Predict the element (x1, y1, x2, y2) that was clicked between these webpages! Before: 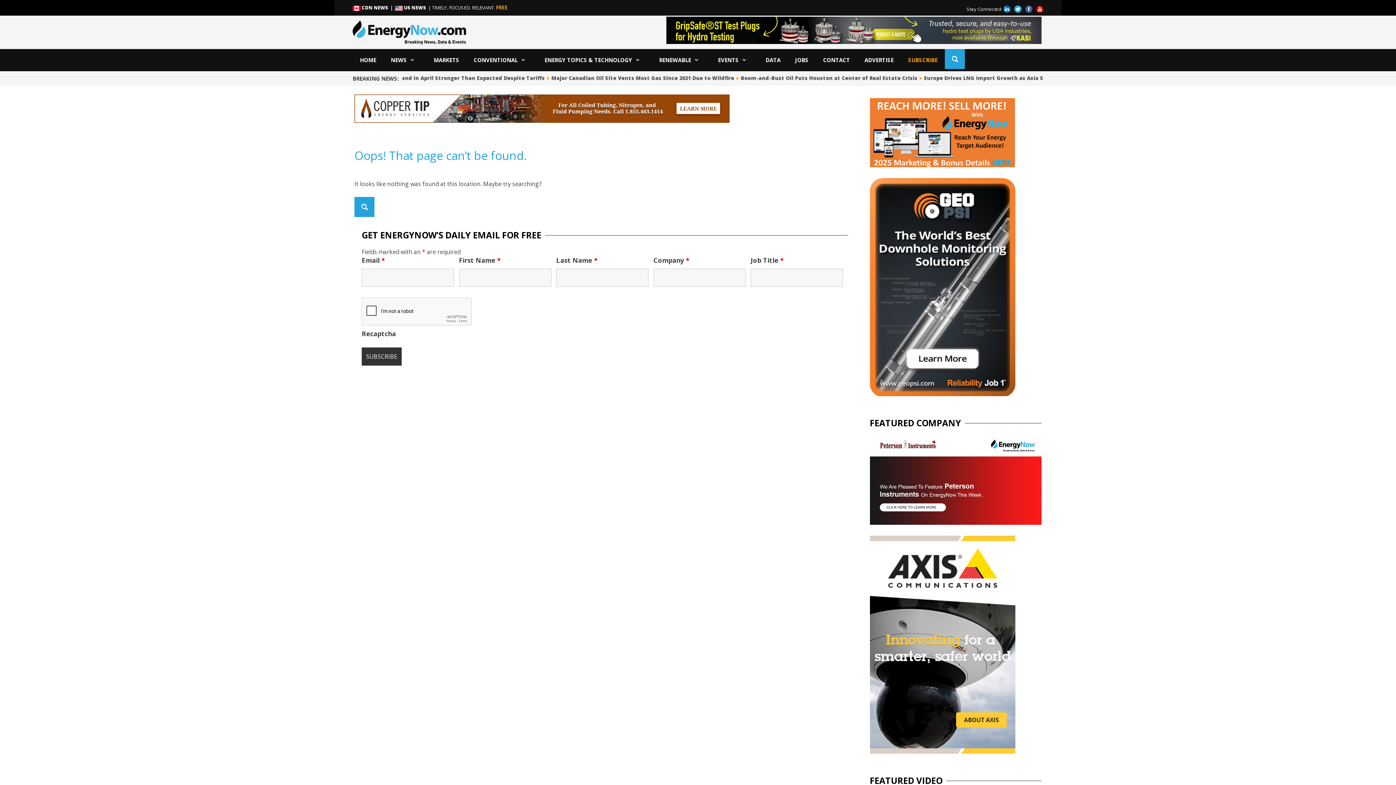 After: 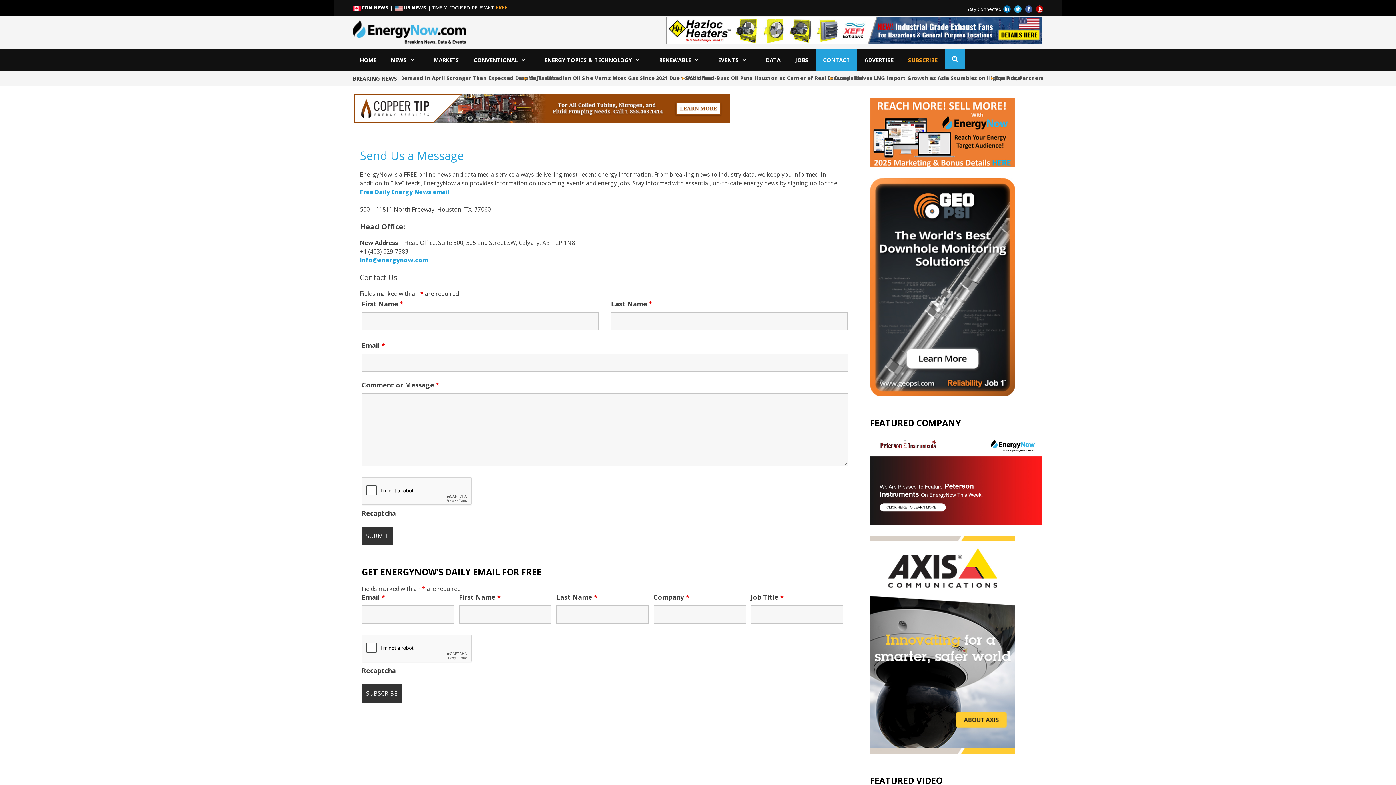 Action: label: CONTACT bbox: (816, 48, 857, 70)